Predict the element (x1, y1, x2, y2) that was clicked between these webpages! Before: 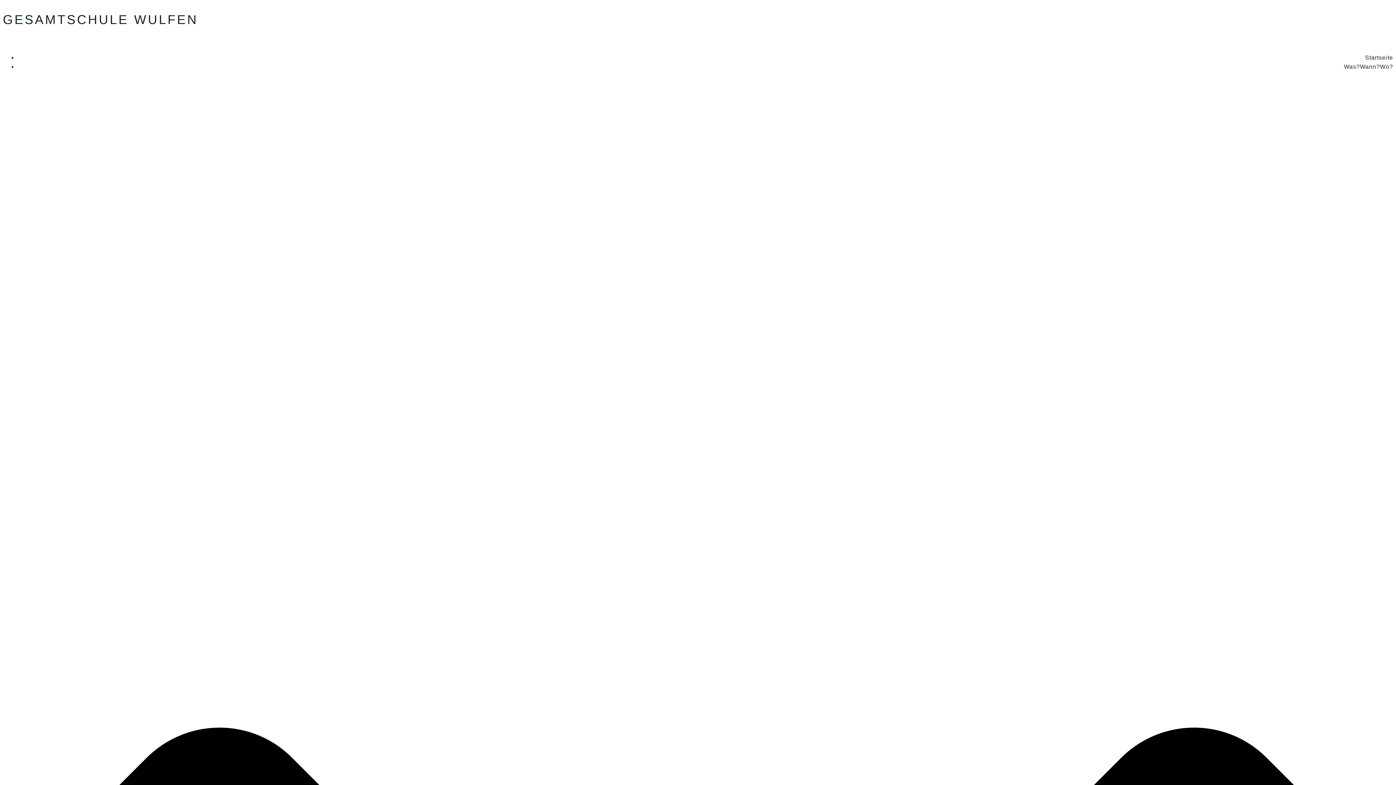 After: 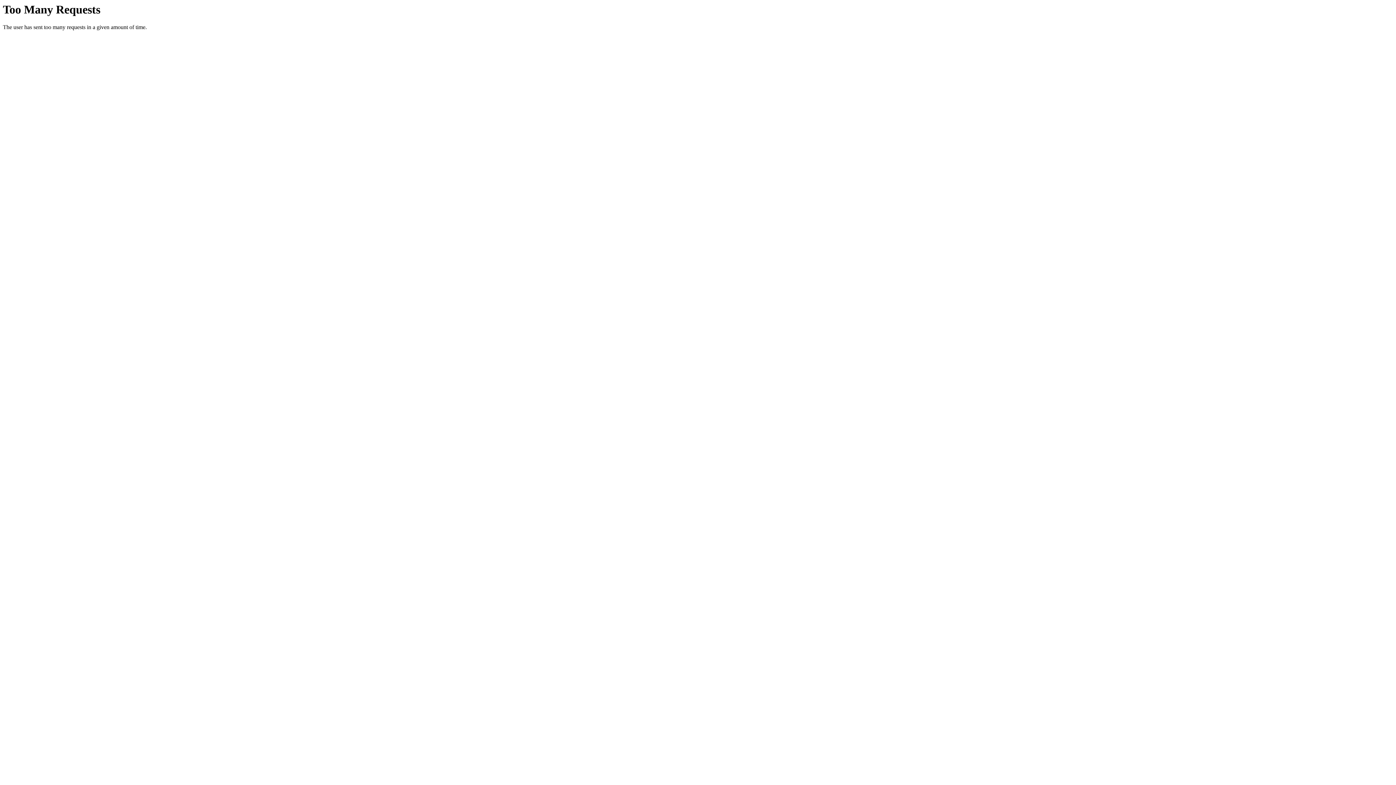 Action: bbox: (1365, 52, 1393, 62) label: Startseite